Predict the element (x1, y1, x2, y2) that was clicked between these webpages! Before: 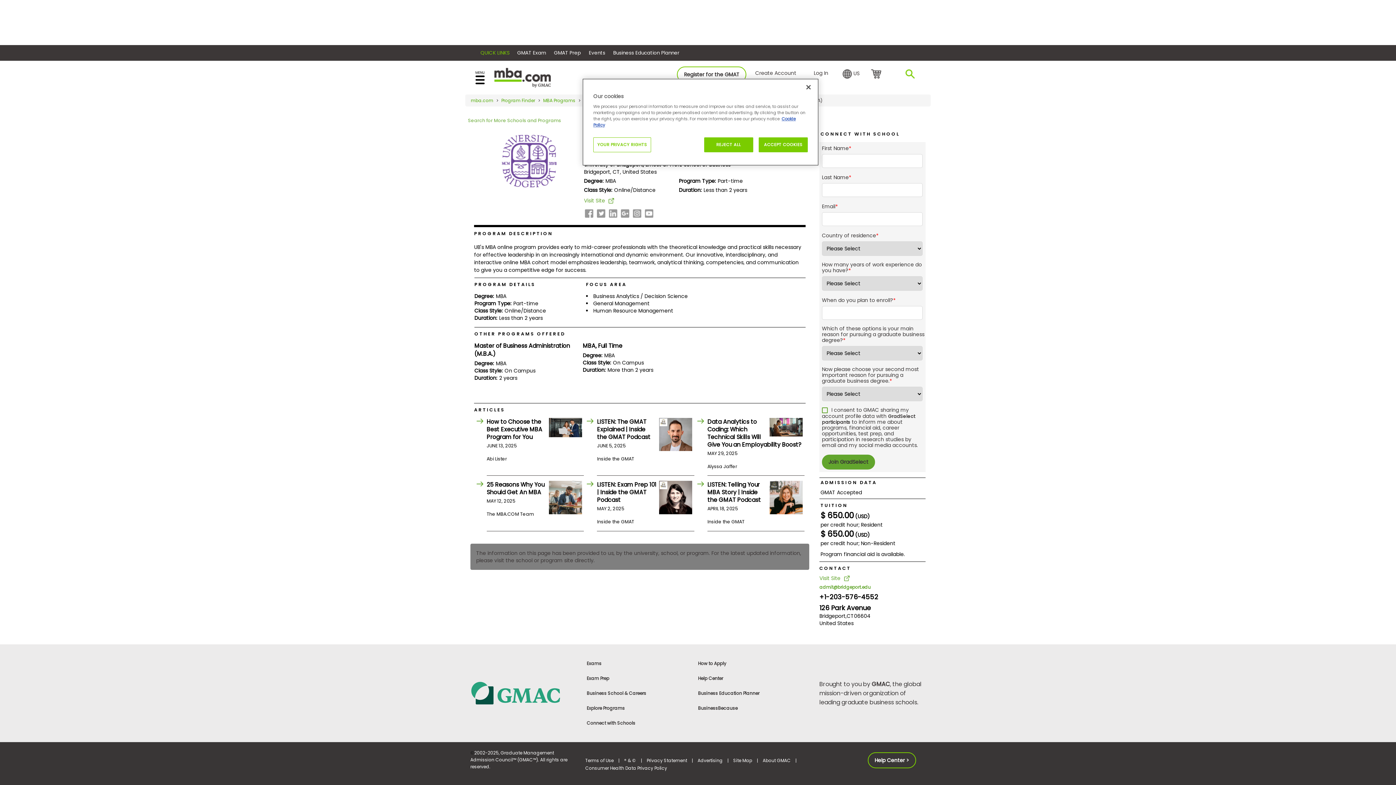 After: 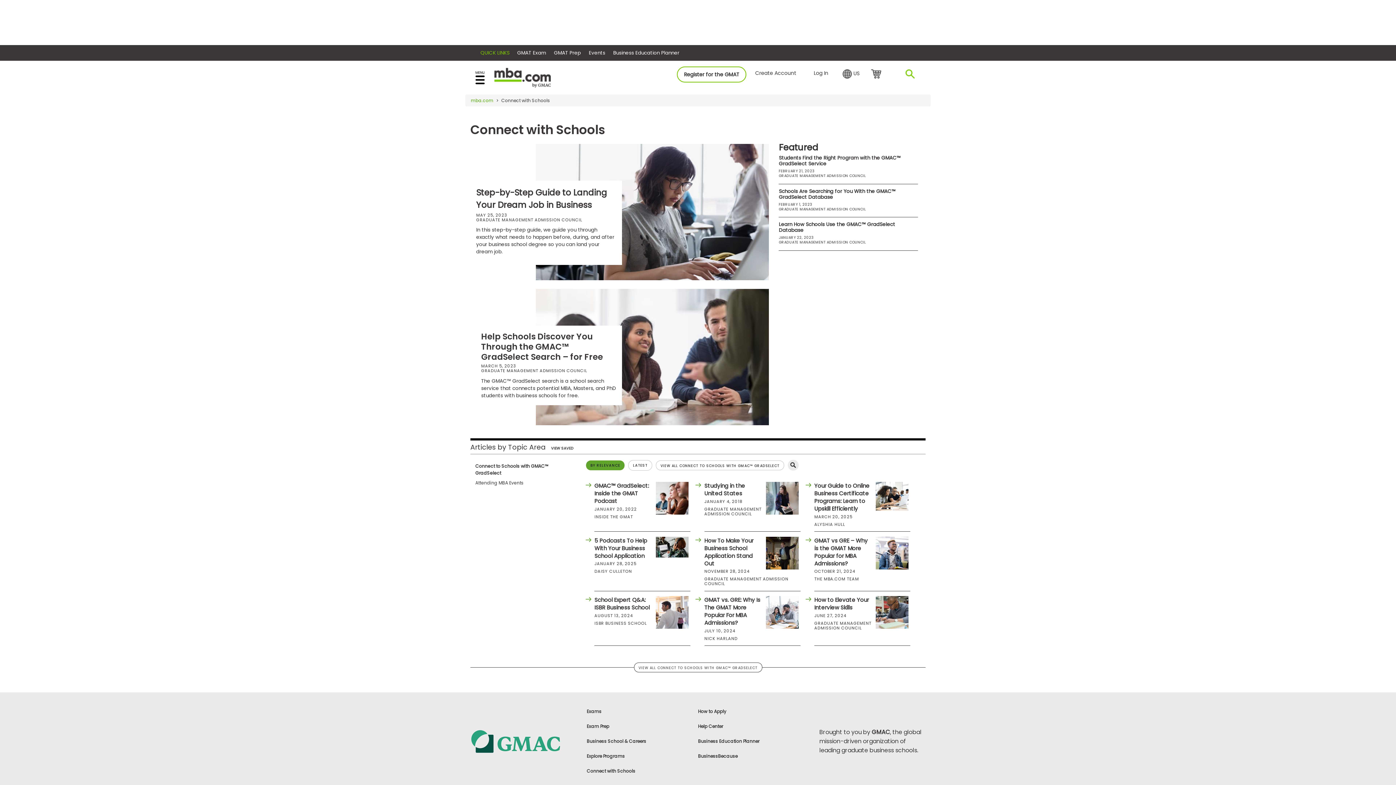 Action: bbox: (586, 720, 635, 726) label: Connect with Schools